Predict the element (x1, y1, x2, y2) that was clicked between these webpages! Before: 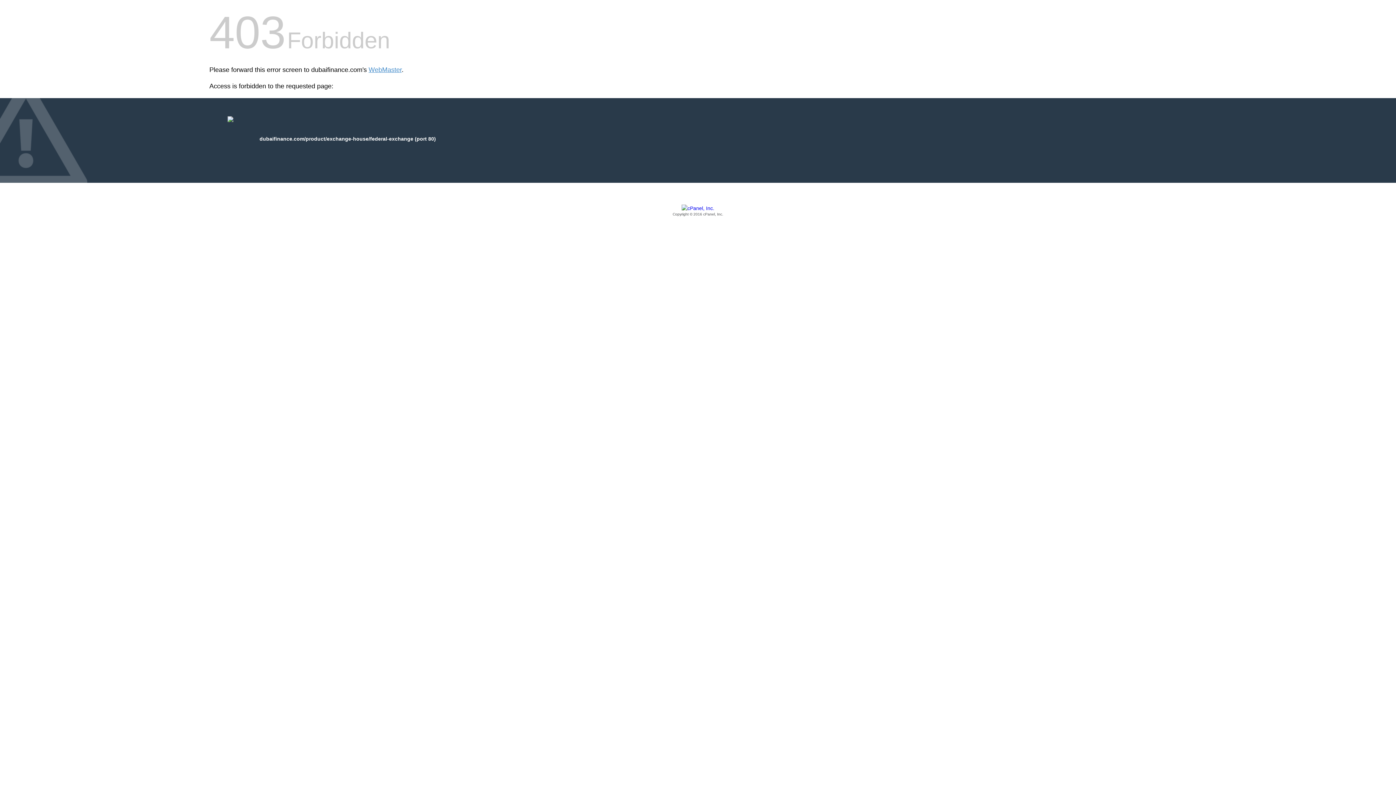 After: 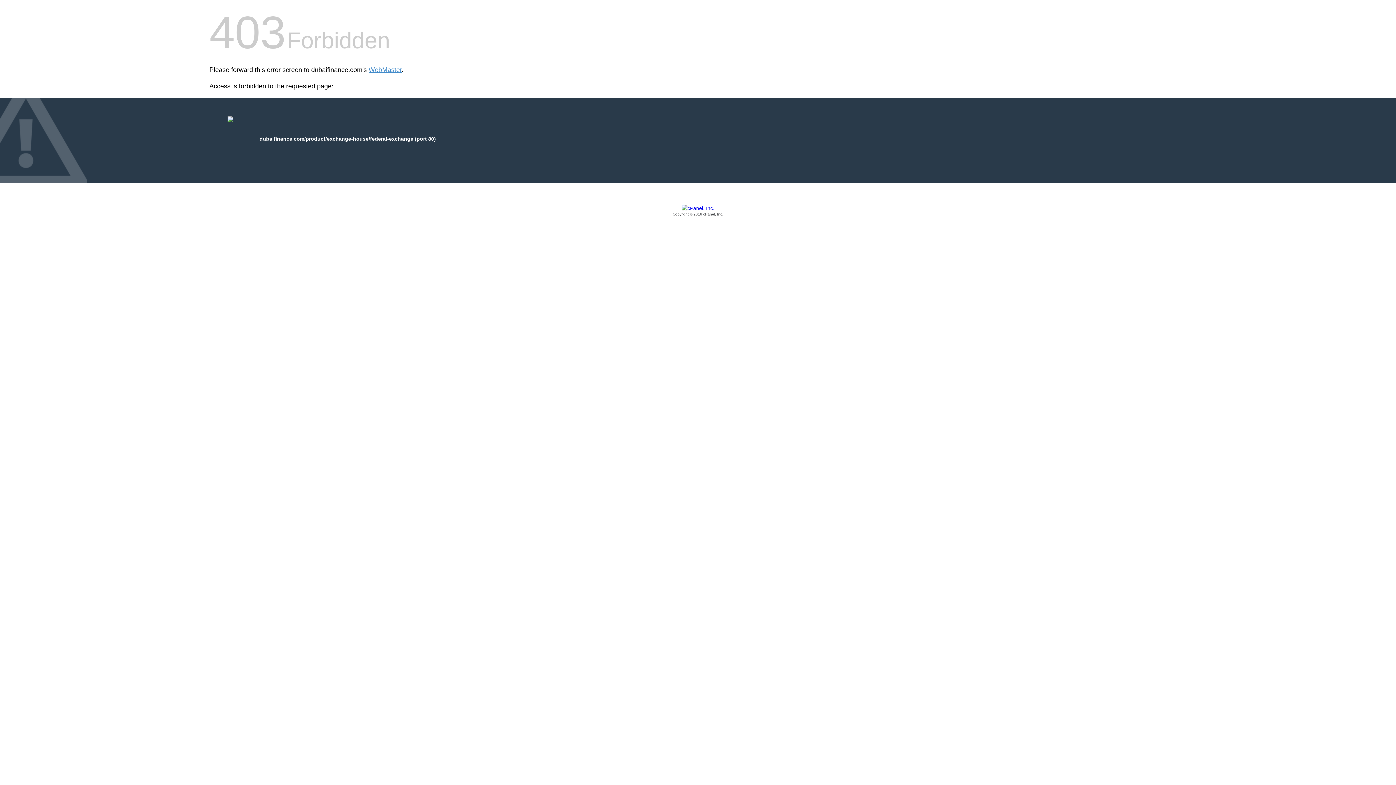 Action: bbox: (209, 205, 1186, 217) label: Copyright © 2016 cPanel, Inc.